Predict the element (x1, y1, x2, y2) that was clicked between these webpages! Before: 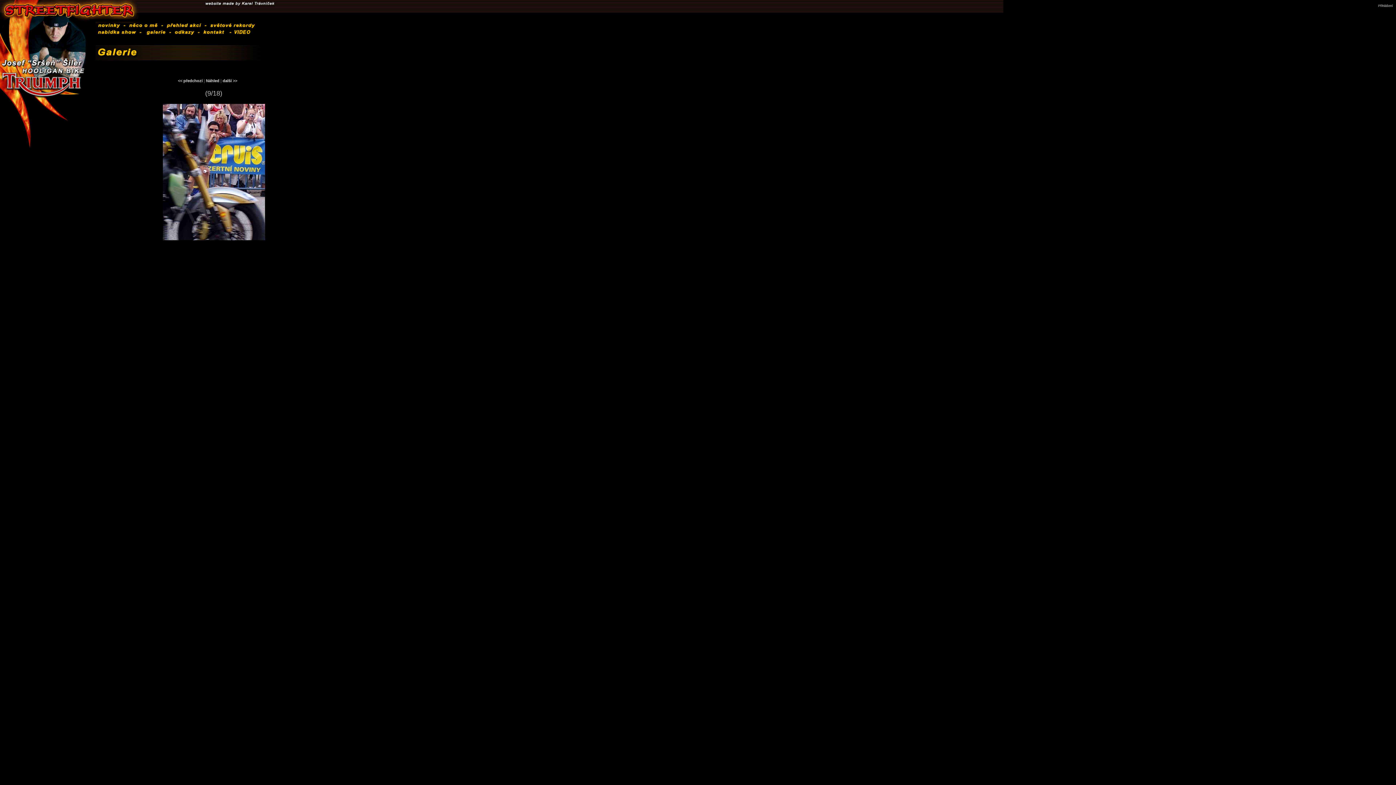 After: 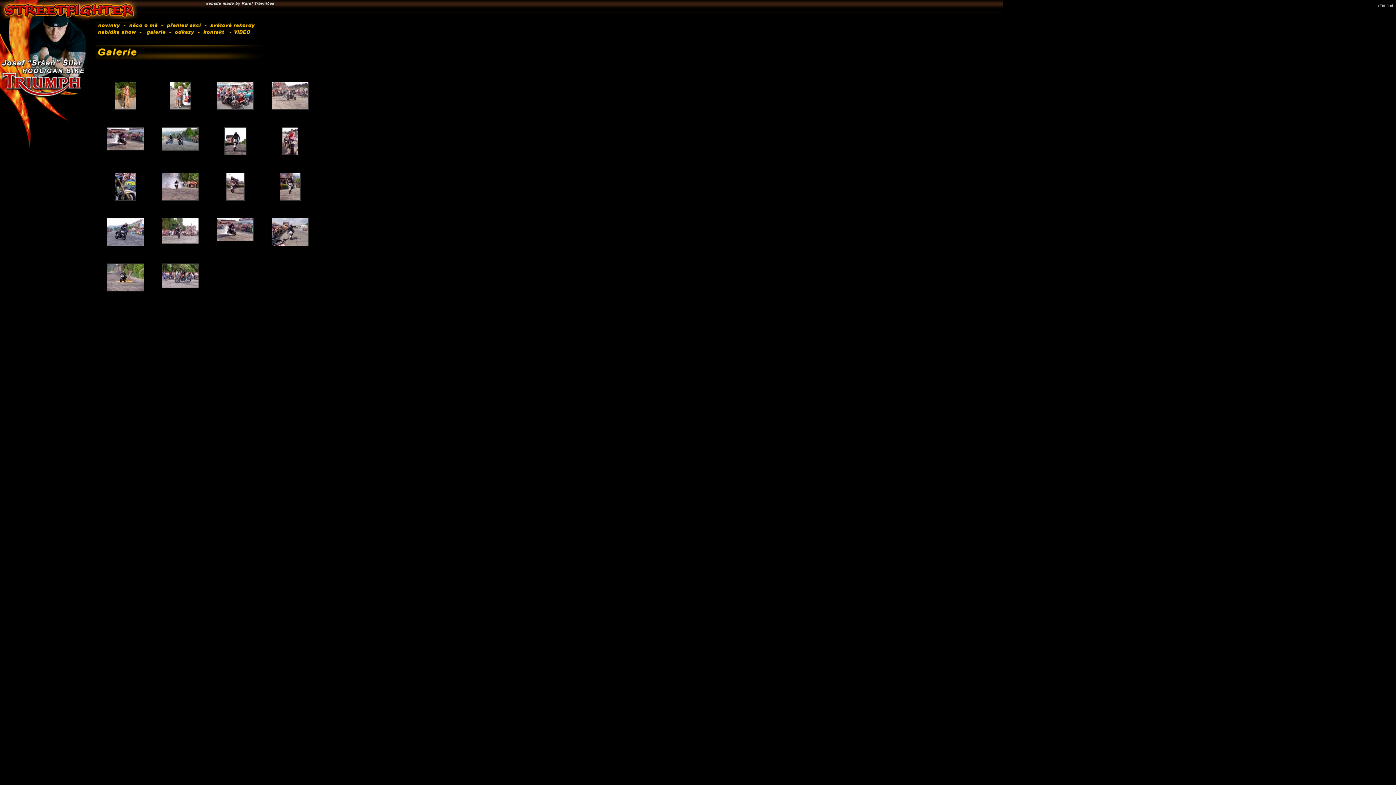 Action: bbox: (206, 78, 219, 82) label: Náhled